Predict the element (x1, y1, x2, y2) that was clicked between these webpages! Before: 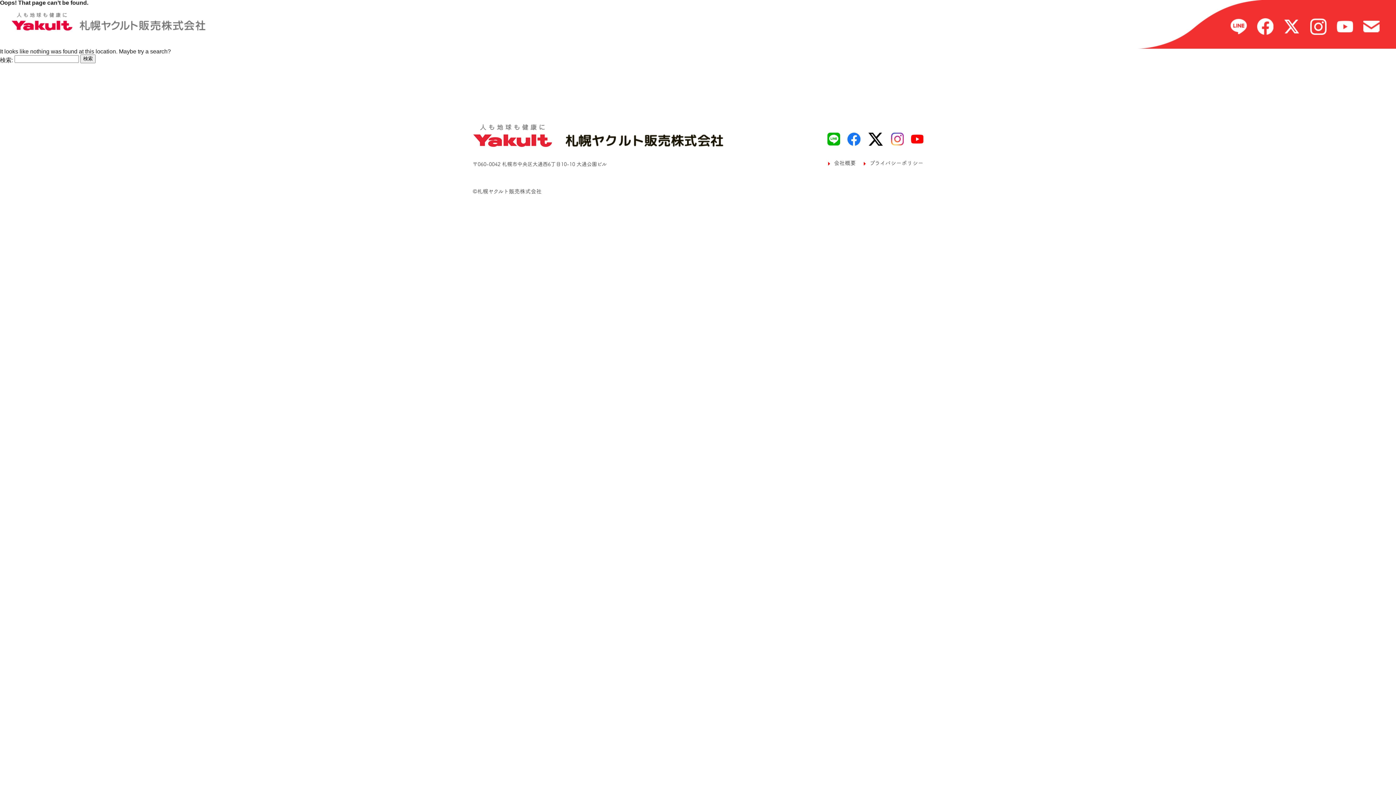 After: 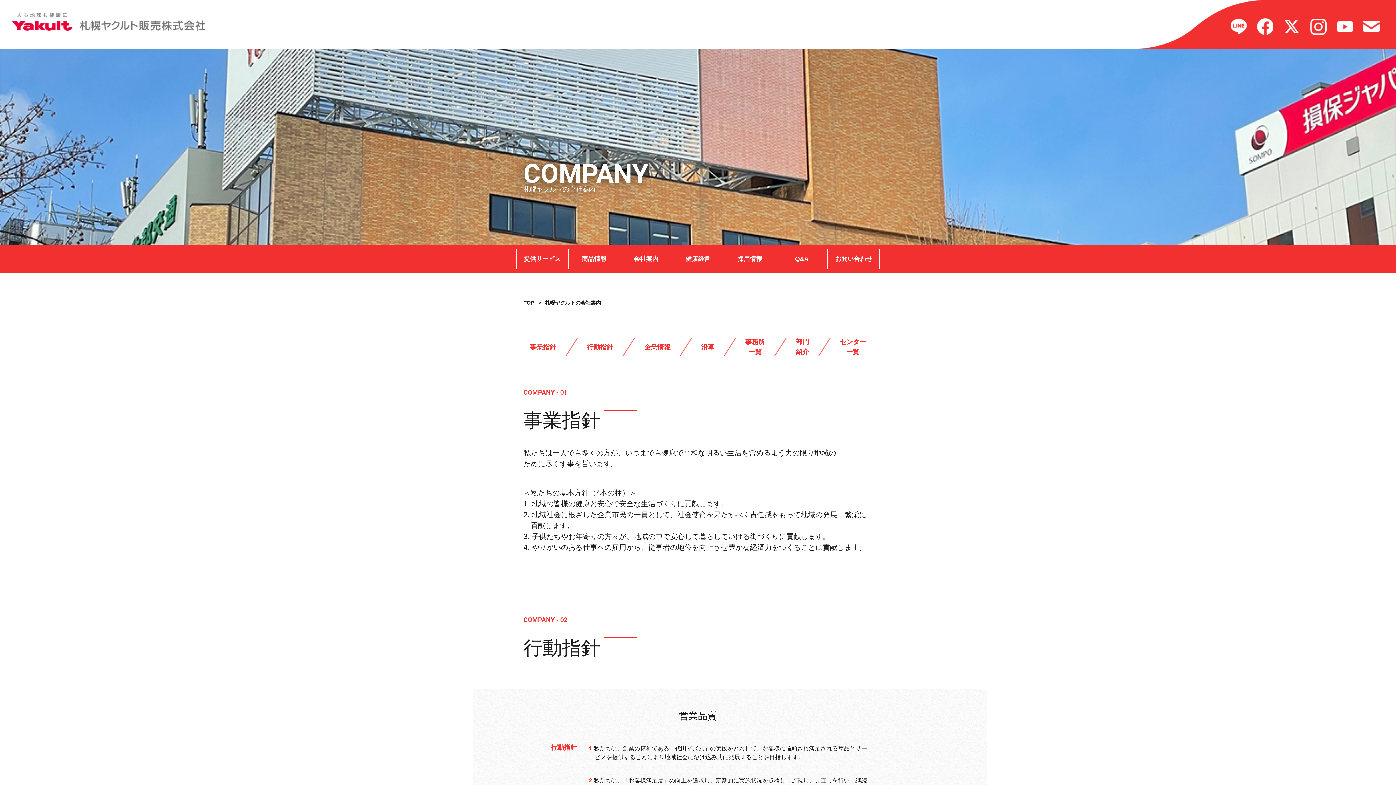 Action: label: 会社概要 bbox: (828, 160, 856, 165)